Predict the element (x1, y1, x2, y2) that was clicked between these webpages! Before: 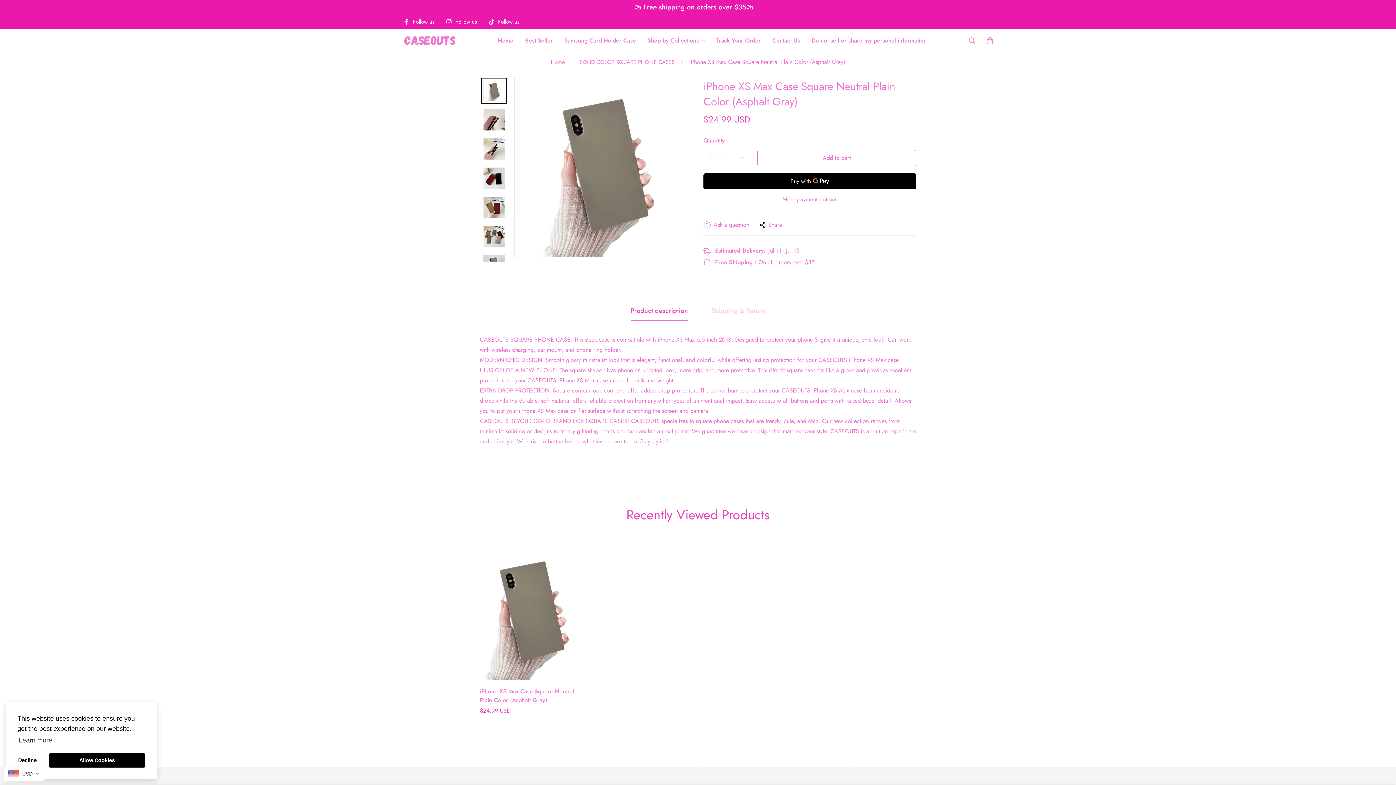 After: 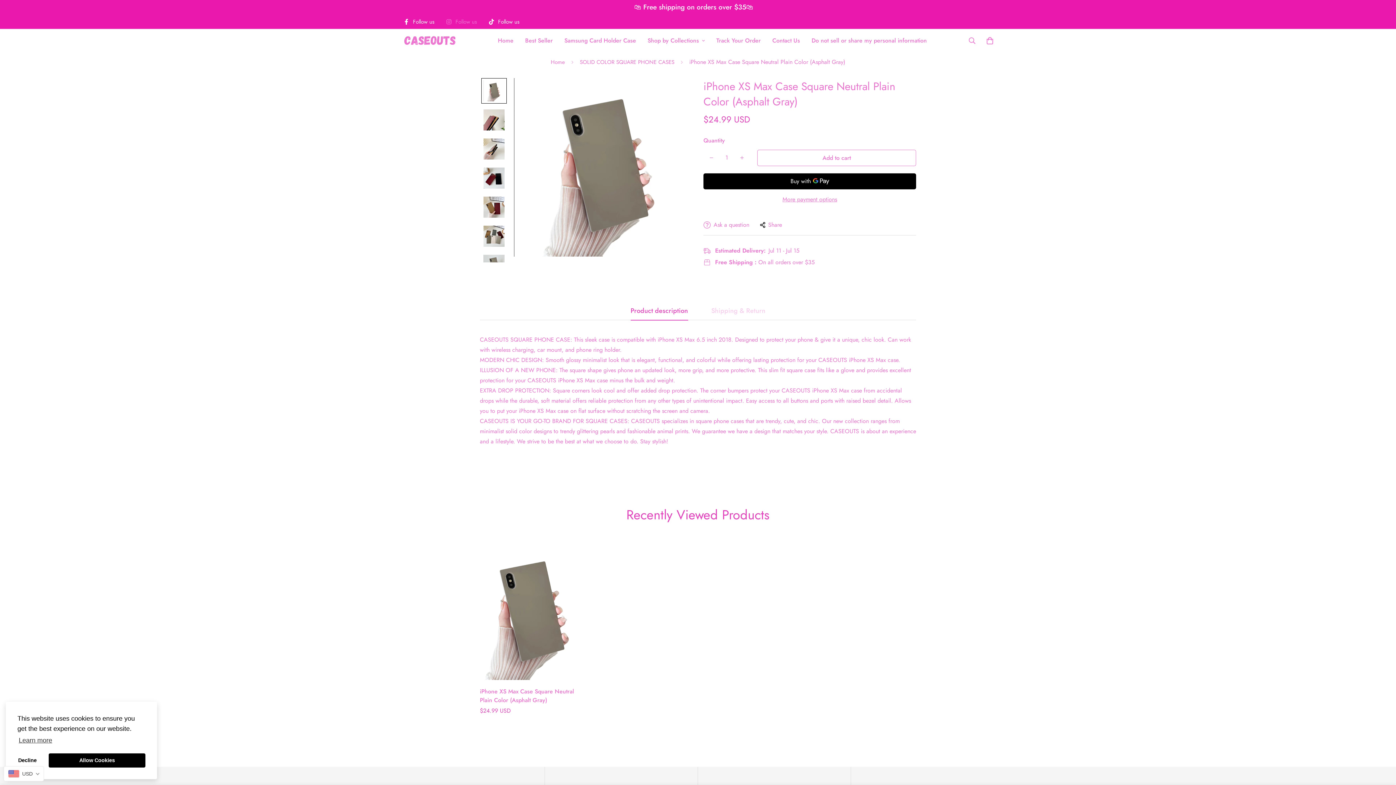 Action: label: Follow us bbox: (443, 17, 485, 25)